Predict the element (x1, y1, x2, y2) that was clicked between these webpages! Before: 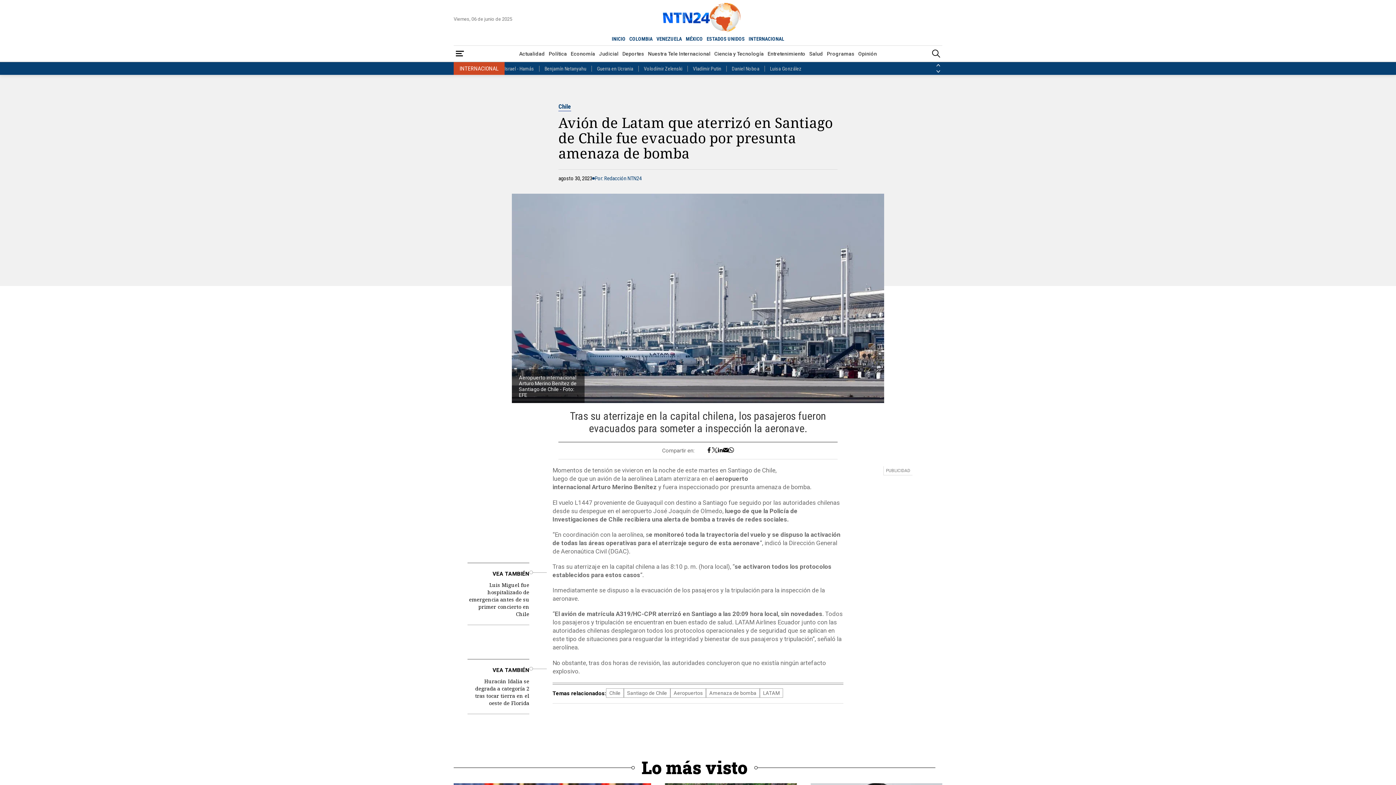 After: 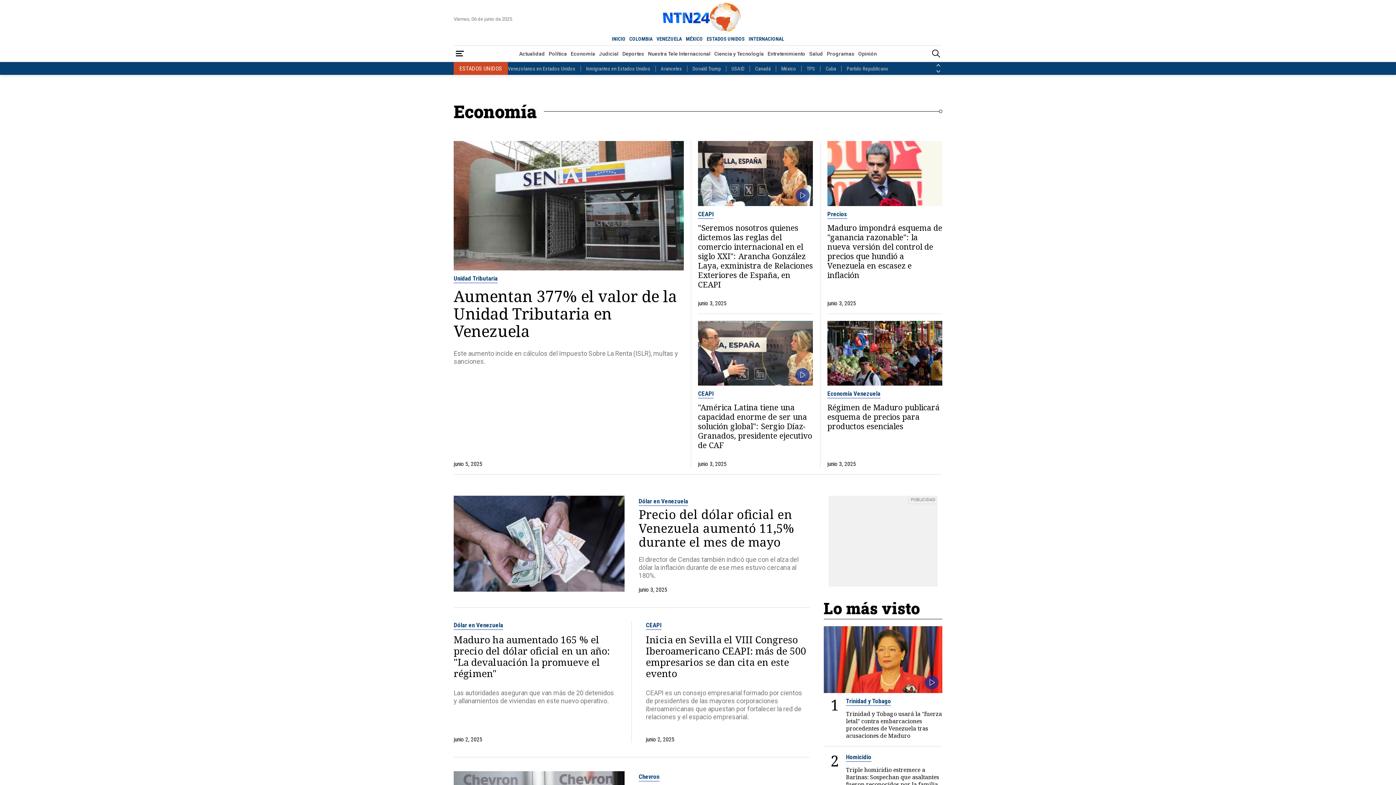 Action: label: Economía bbox: (569, 47, 597, 60)